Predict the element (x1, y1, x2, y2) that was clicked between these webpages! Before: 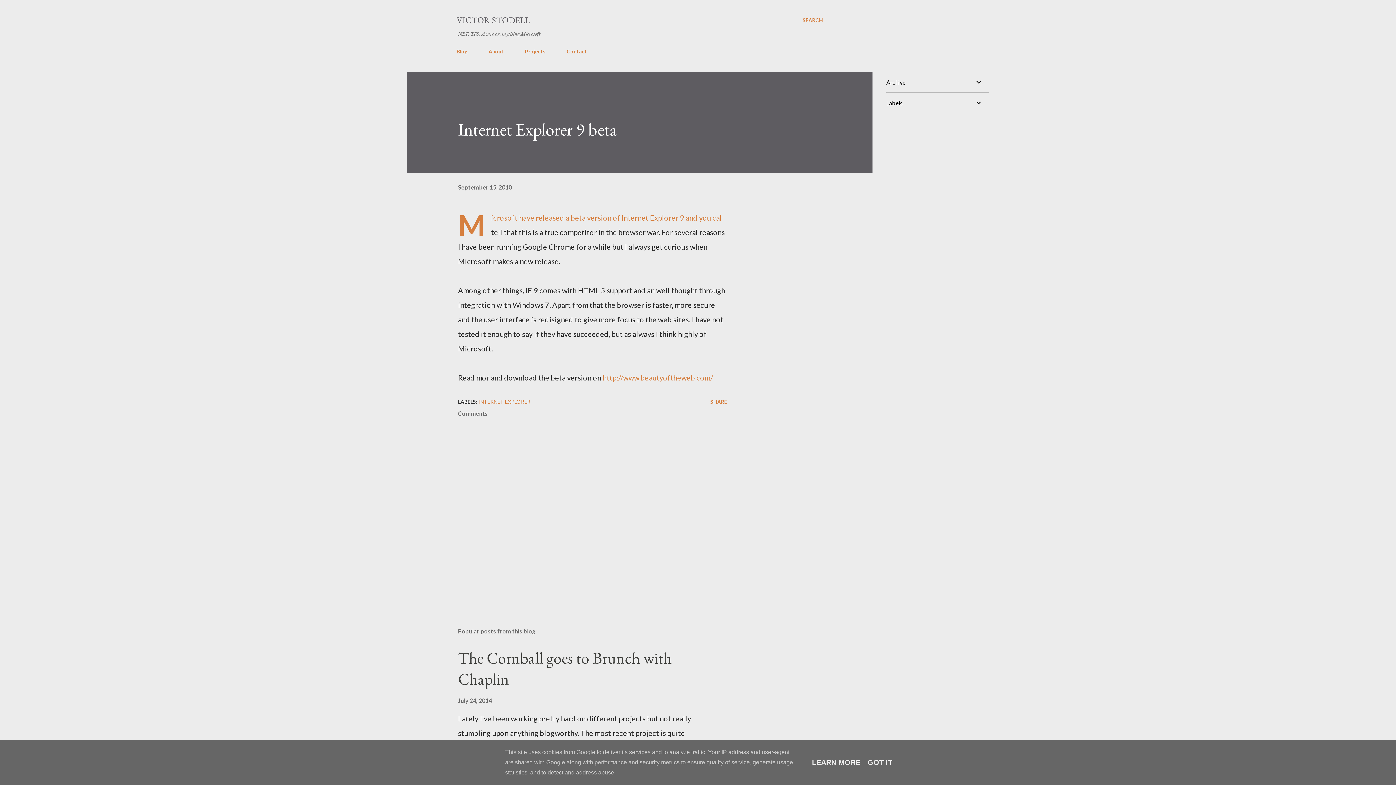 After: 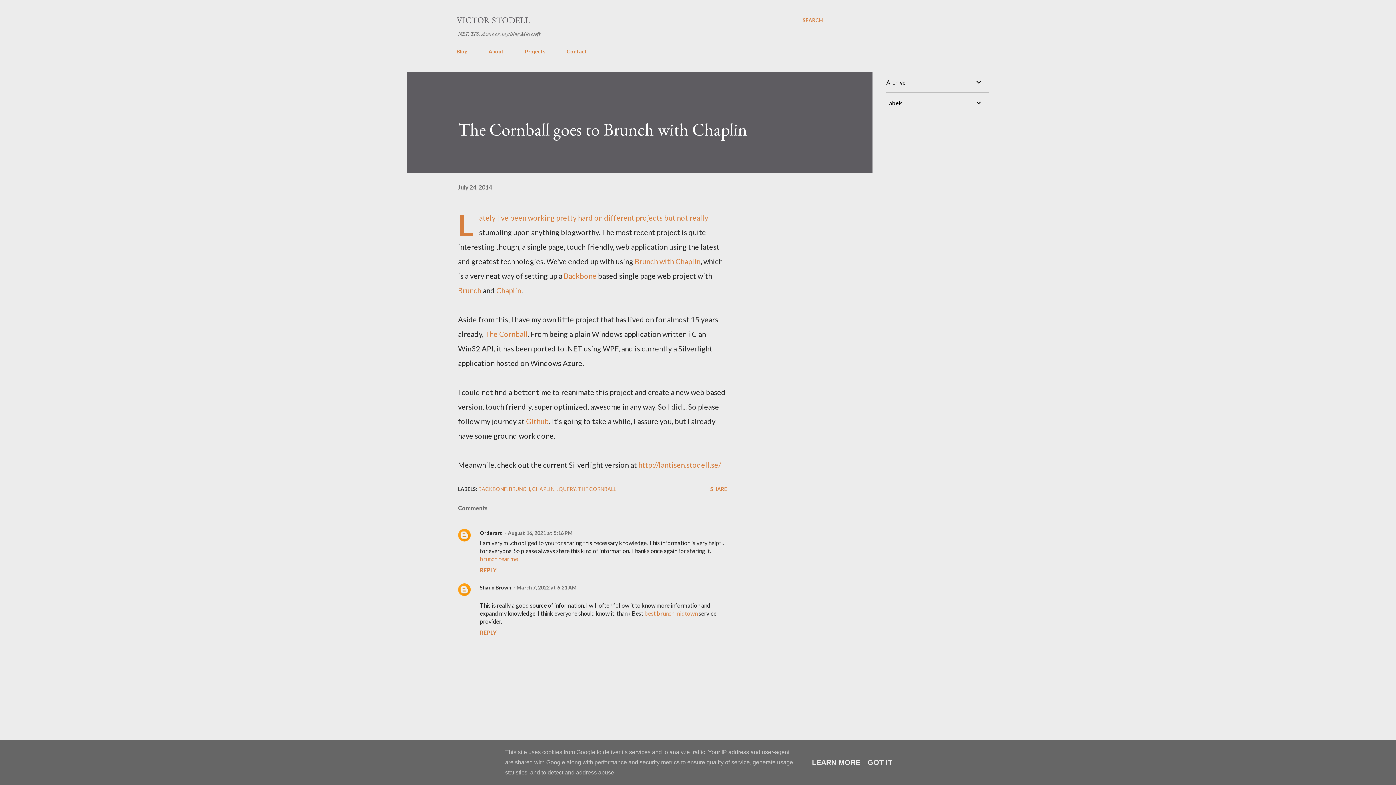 Action: bbox: (458, 697, 492, 704) label: July 24, 2014